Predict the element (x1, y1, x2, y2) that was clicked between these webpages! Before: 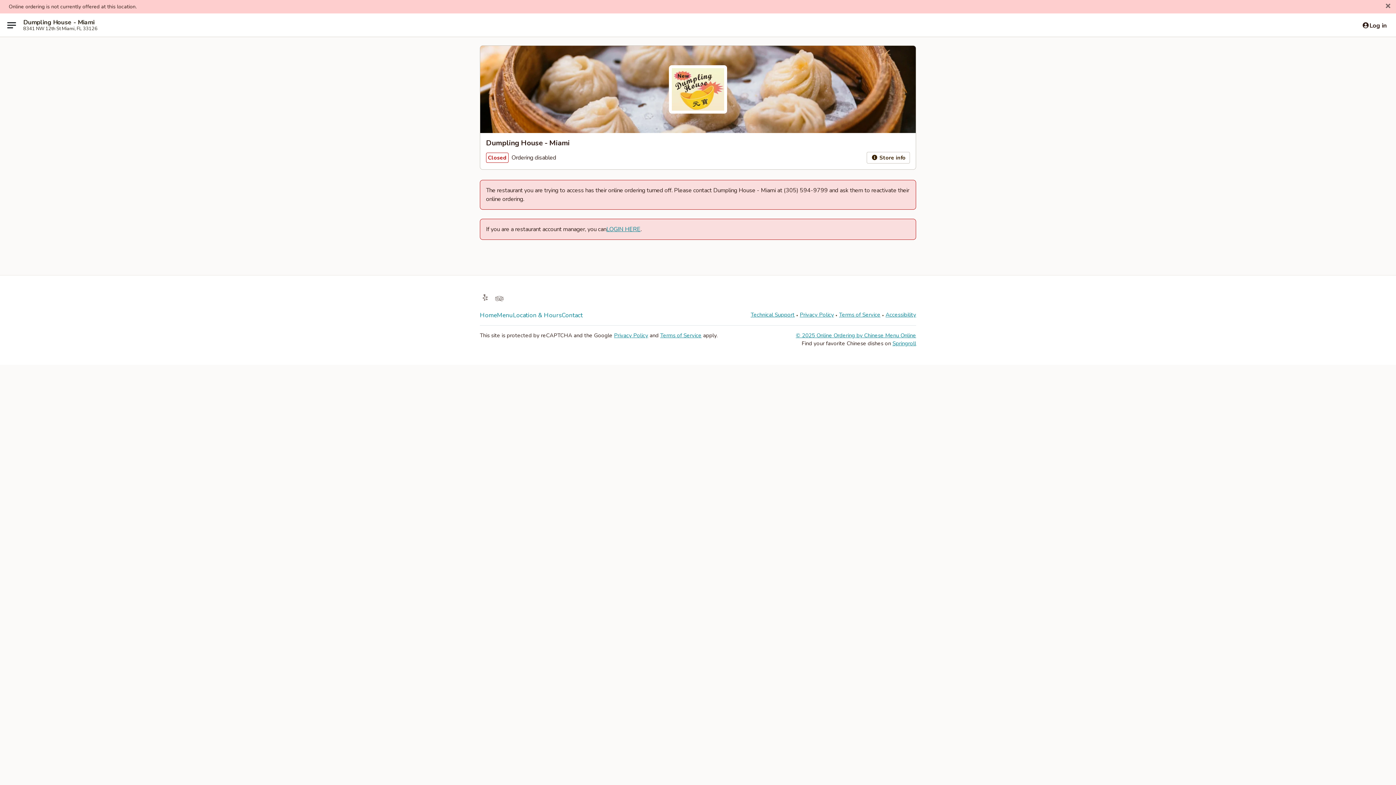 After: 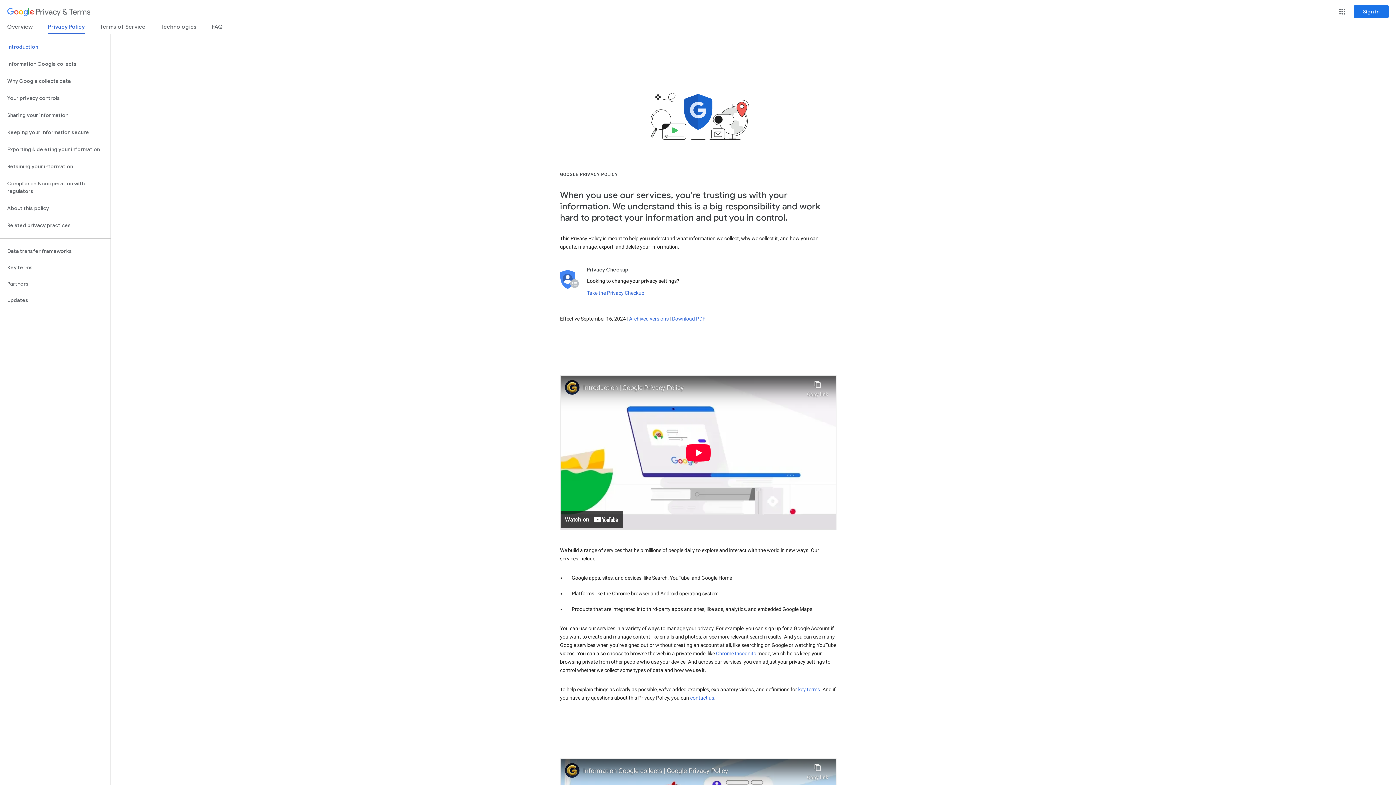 Action: bbox: (614, 332, 648, 339) label: Privacy Policy